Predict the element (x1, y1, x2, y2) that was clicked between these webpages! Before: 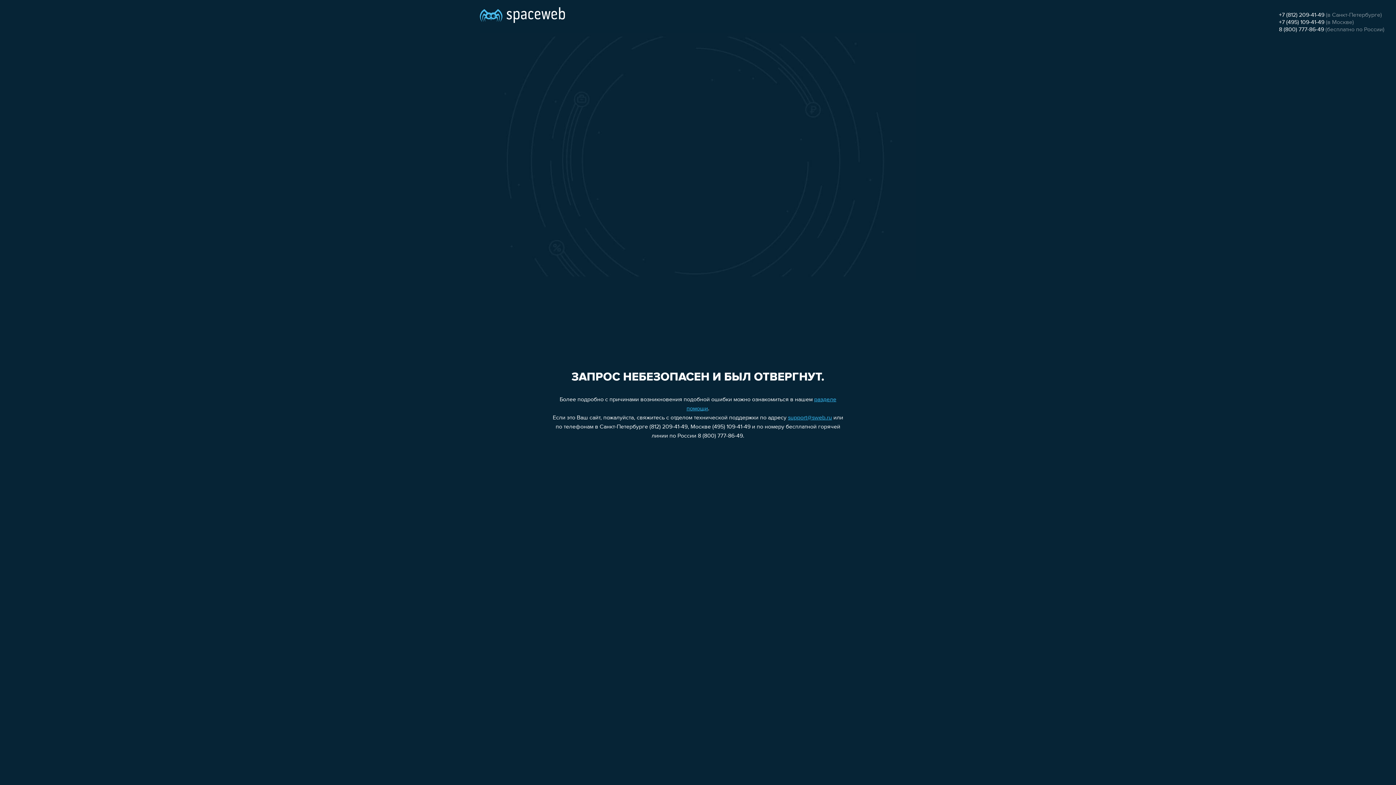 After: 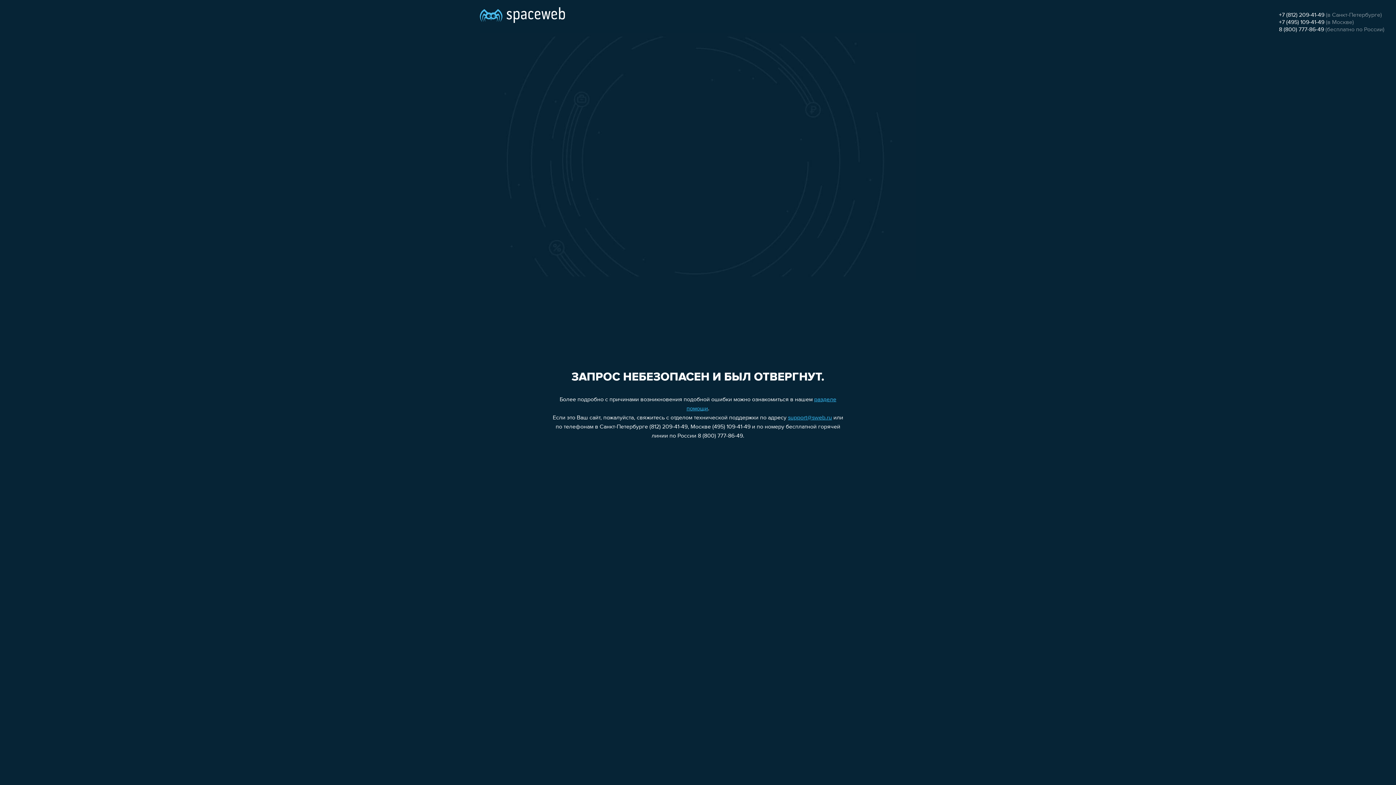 Action: label: support@sweb.ru bbox: (788, 415, 832, 421)